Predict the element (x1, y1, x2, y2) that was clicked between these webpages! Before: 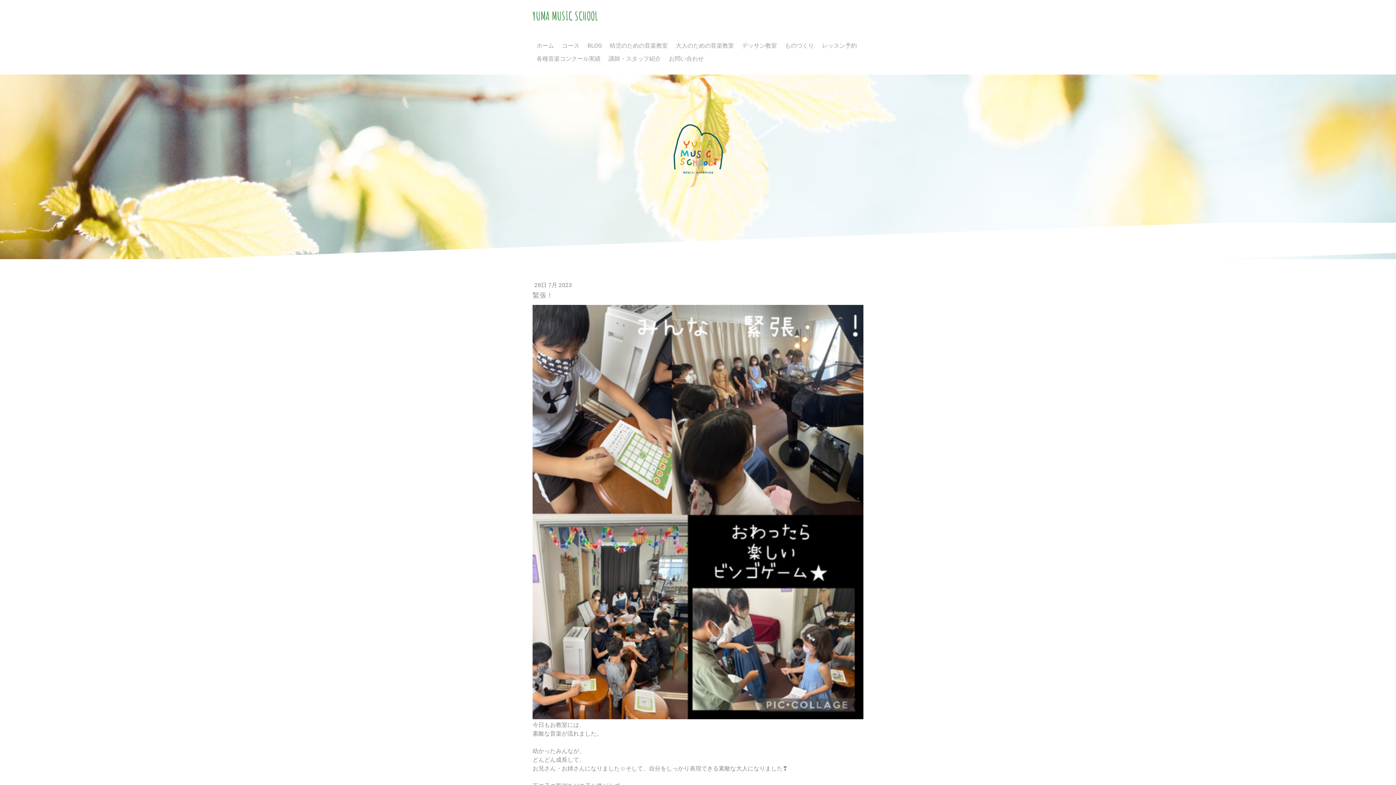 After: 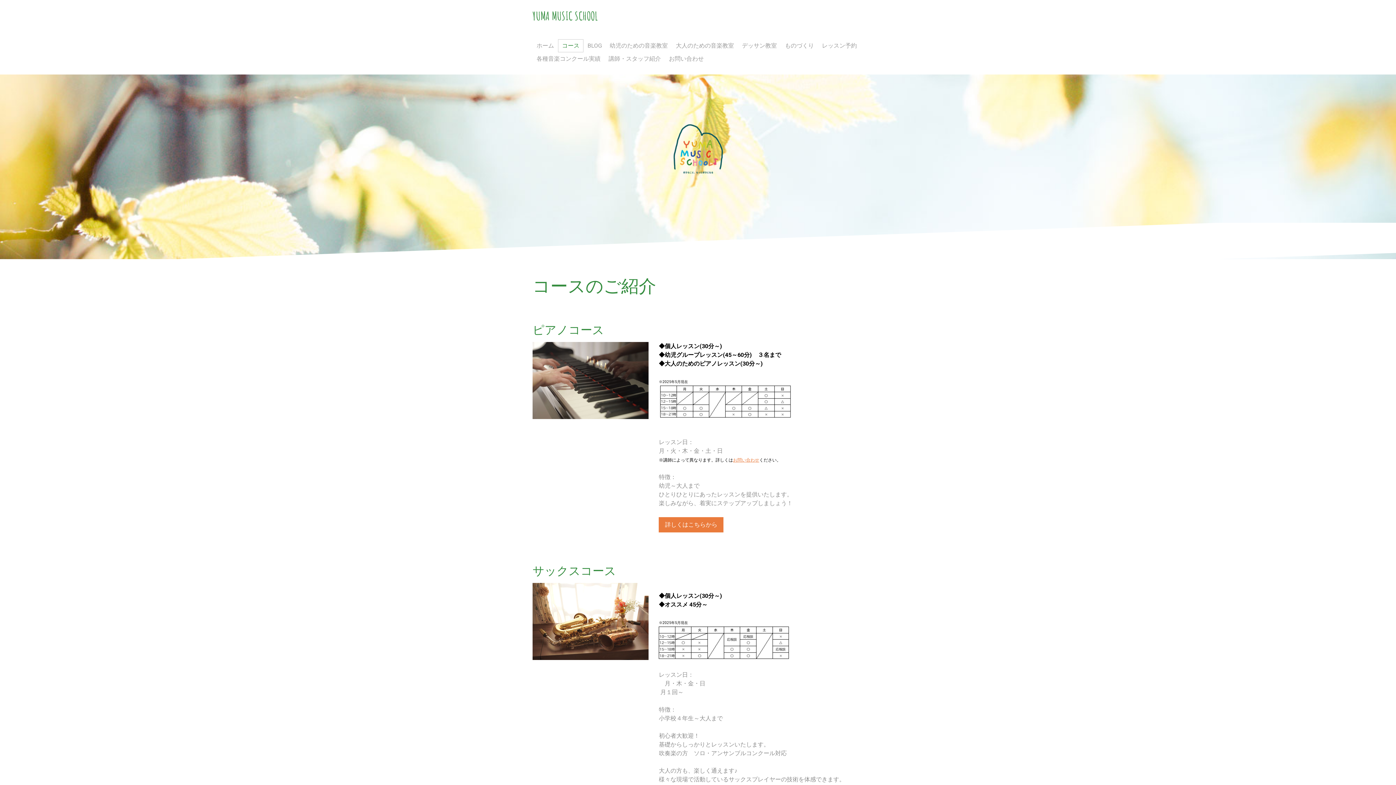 Action: label: コース bbox: (558, 39, 583, 52)